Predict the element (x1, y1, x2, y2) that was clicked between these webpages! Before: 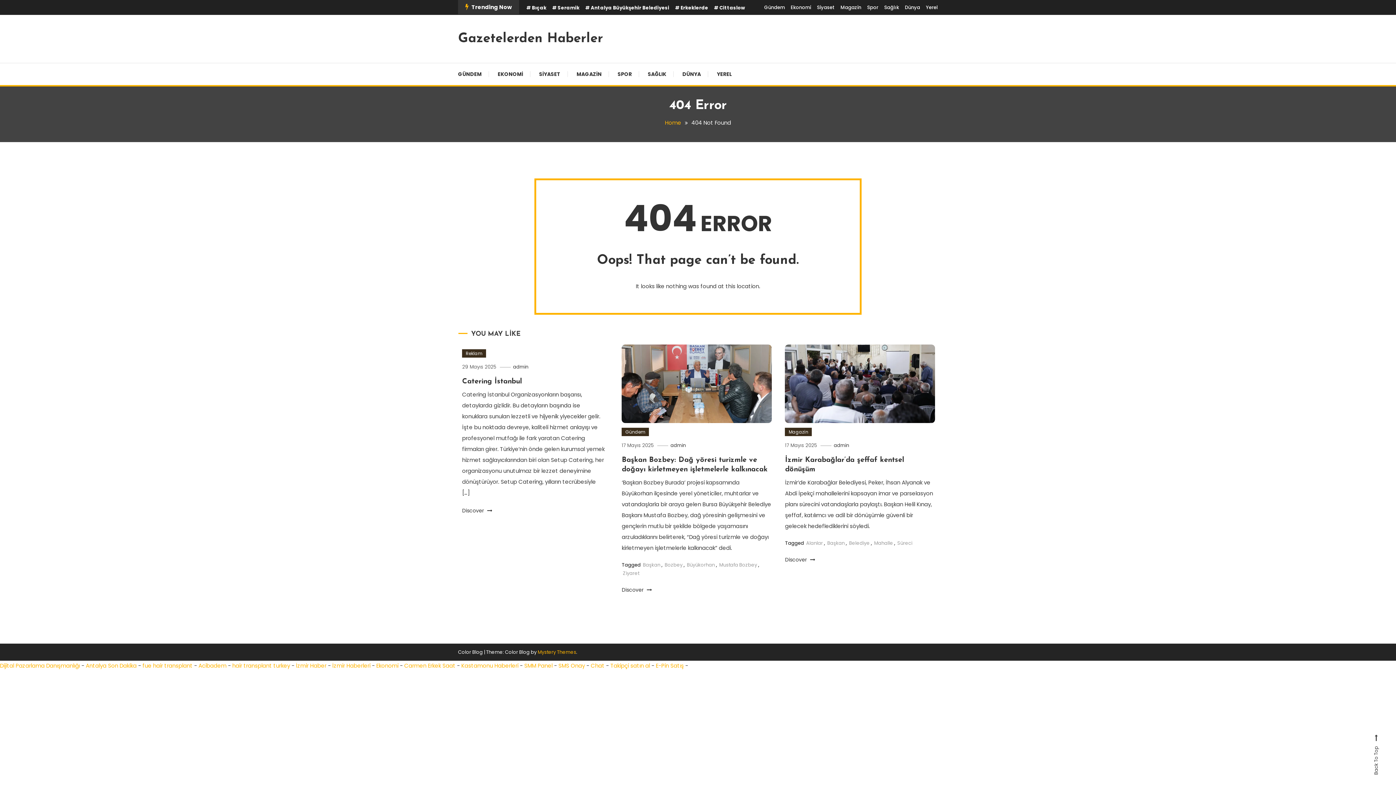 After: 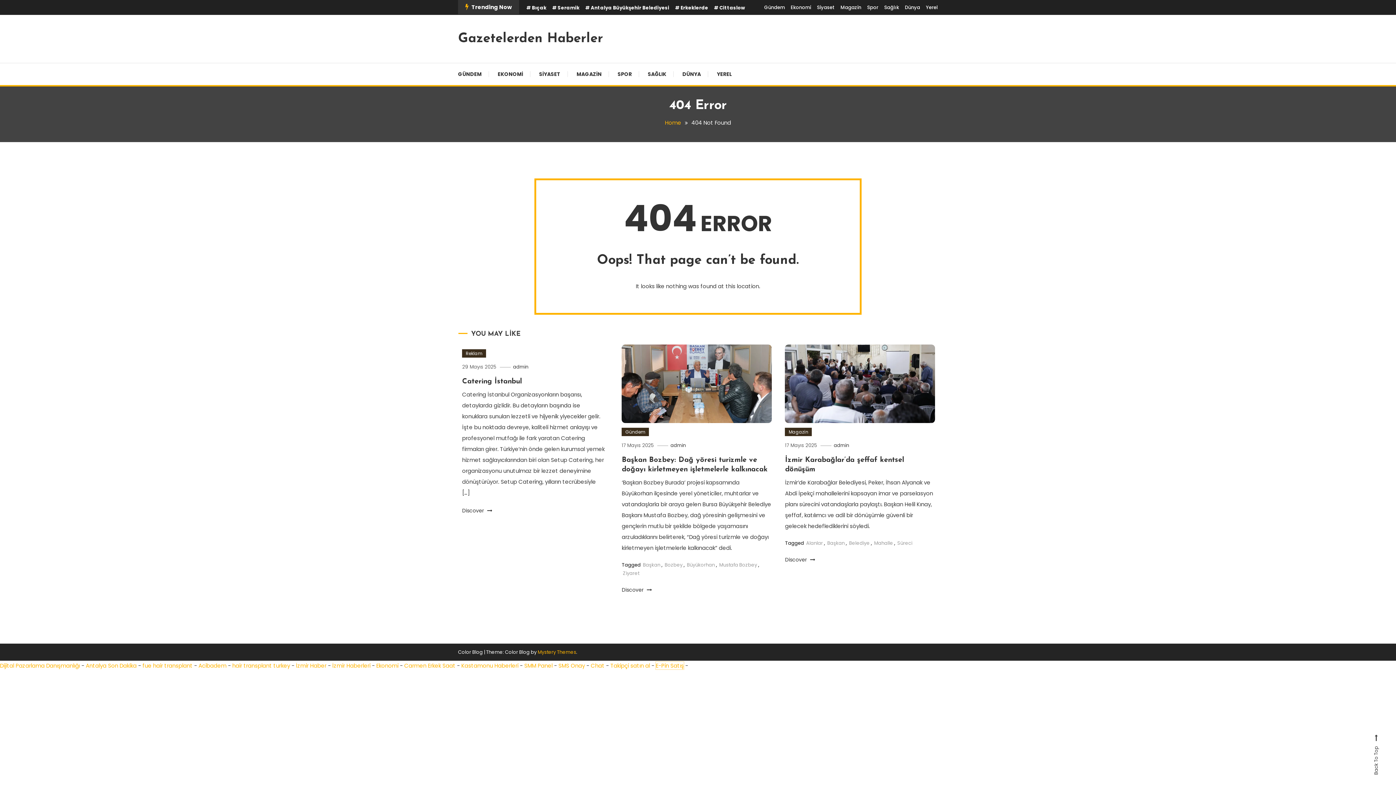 Action: label: E-Pin Satış bbox: (656, 662, 684, 669)